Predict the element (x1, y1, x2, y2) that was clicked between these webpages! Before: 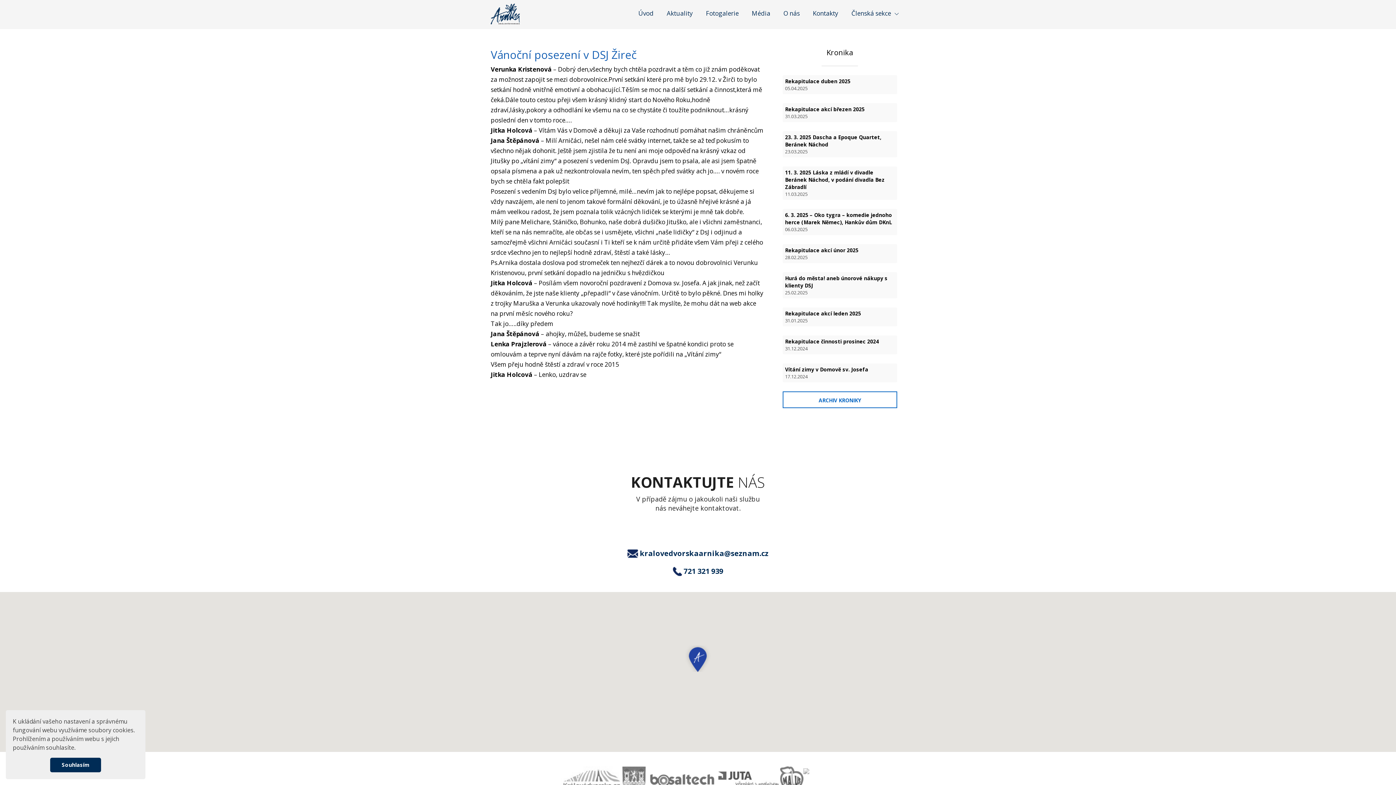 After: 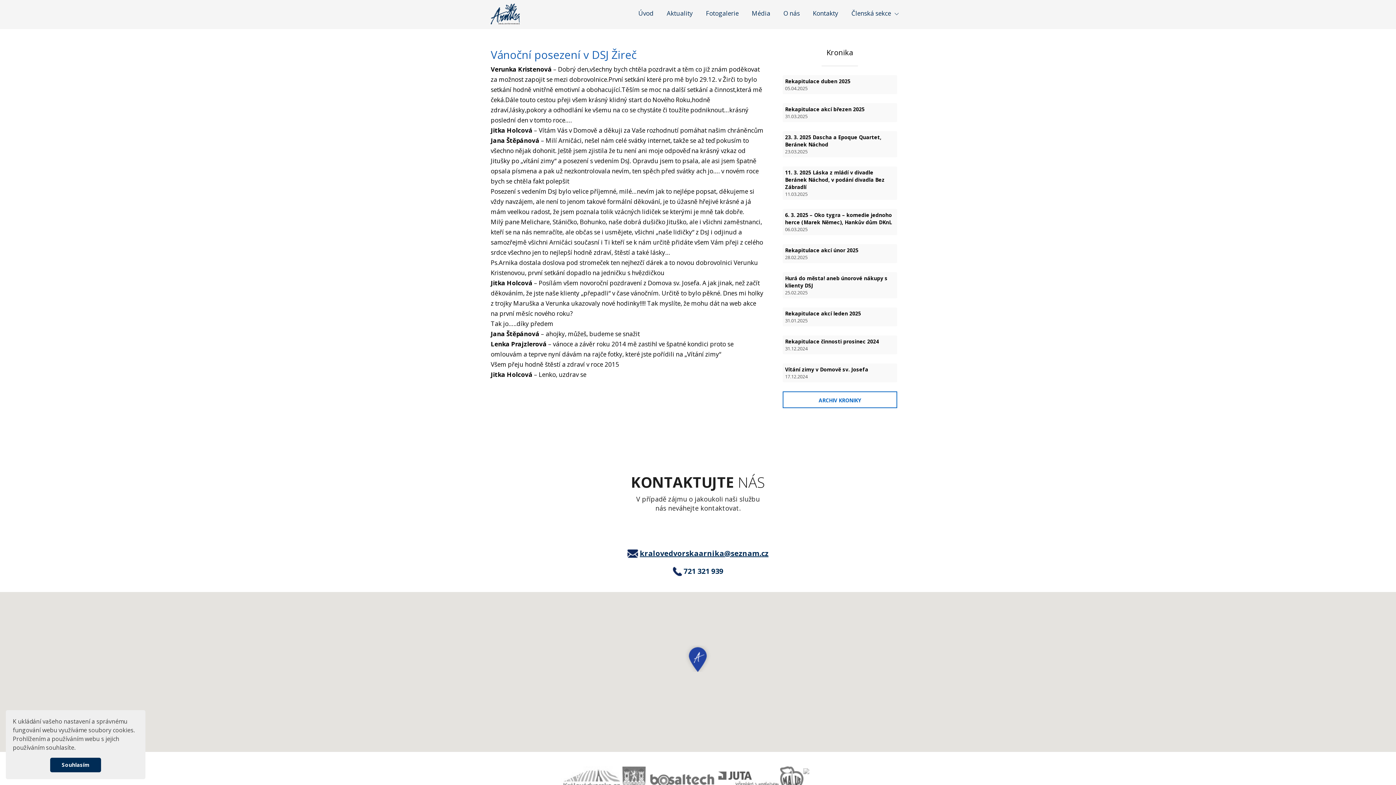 Action: bbox: (627, 549, 768, 558) label: kralovedvorskaarnika@seznam.cz